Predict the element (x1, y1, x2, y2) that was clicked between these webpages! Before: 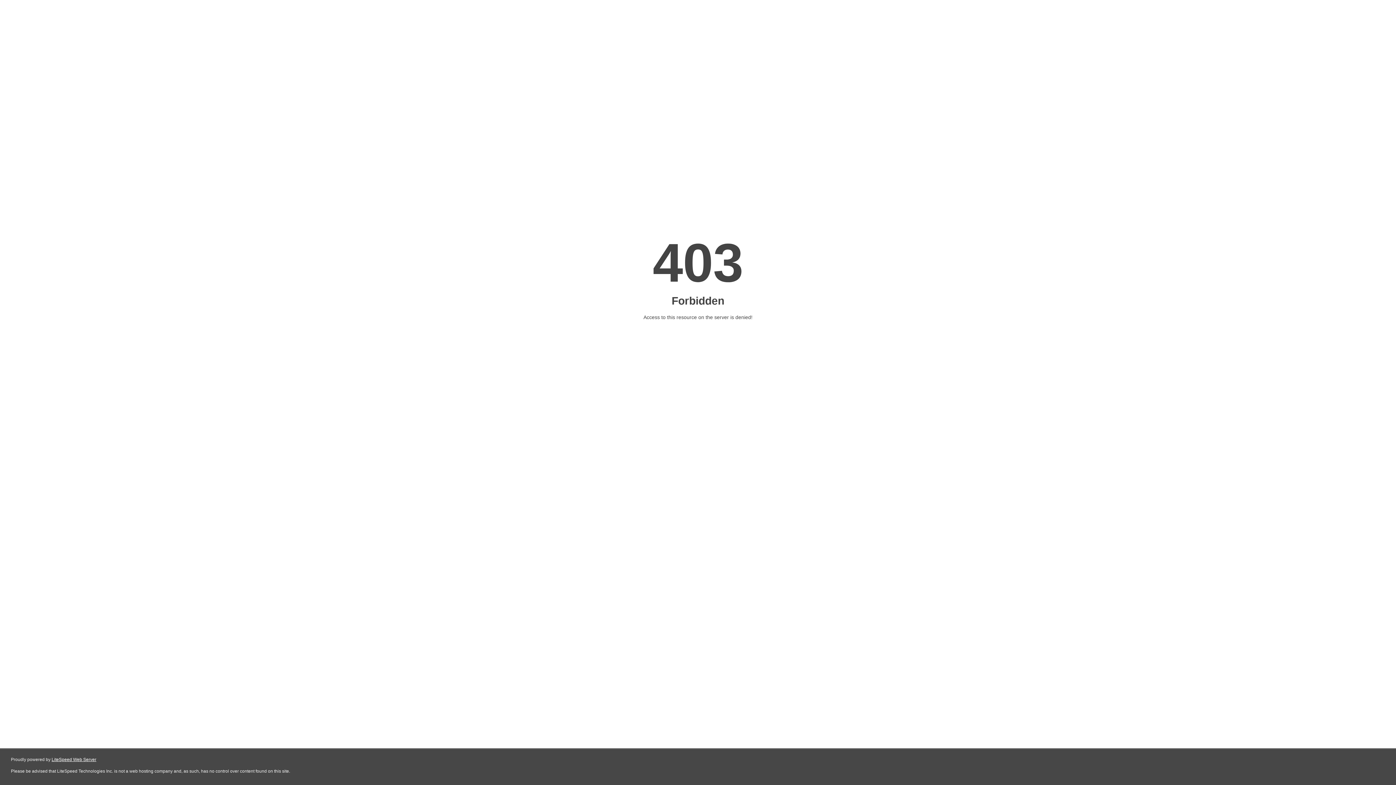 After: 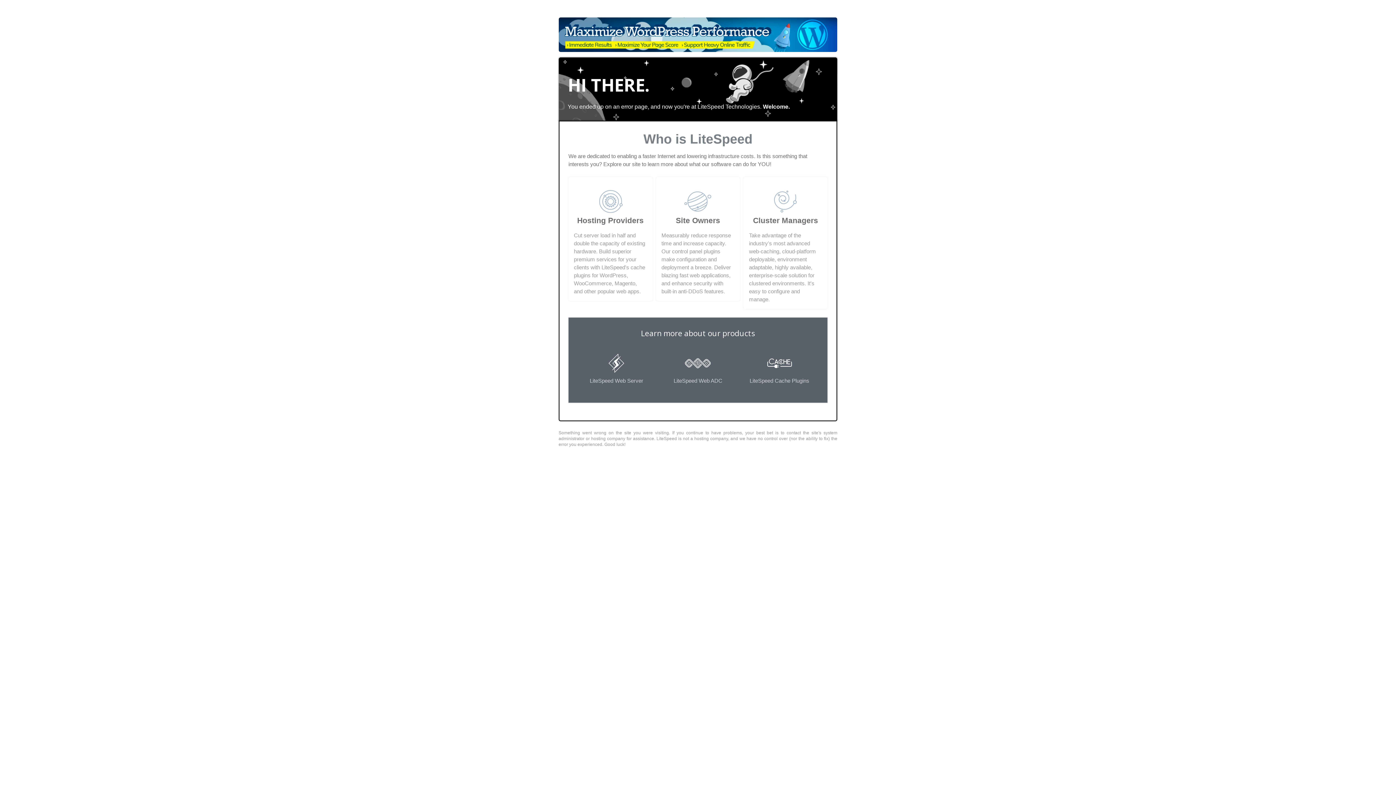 Action: label: LiteSpeed Web Server bbox: (51, 757, 96, 762)